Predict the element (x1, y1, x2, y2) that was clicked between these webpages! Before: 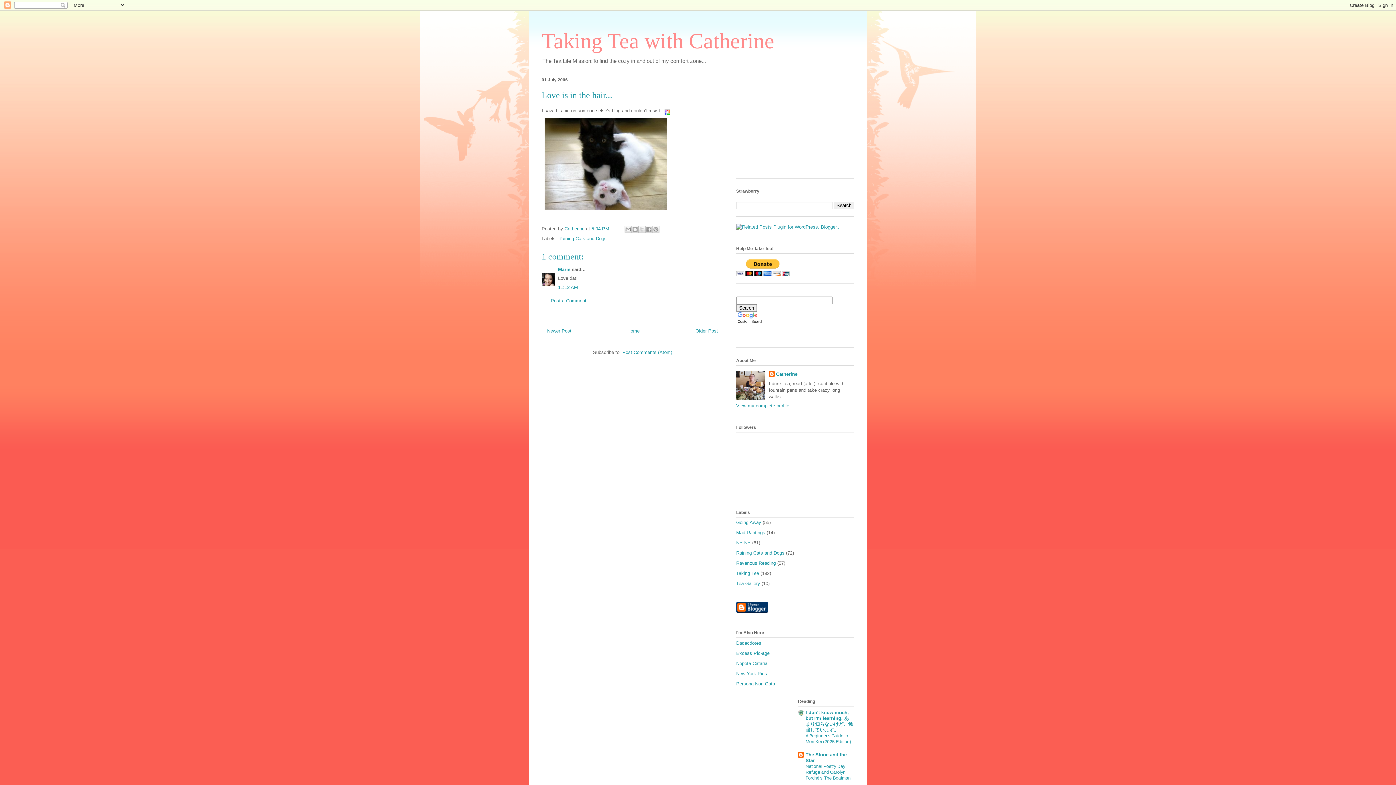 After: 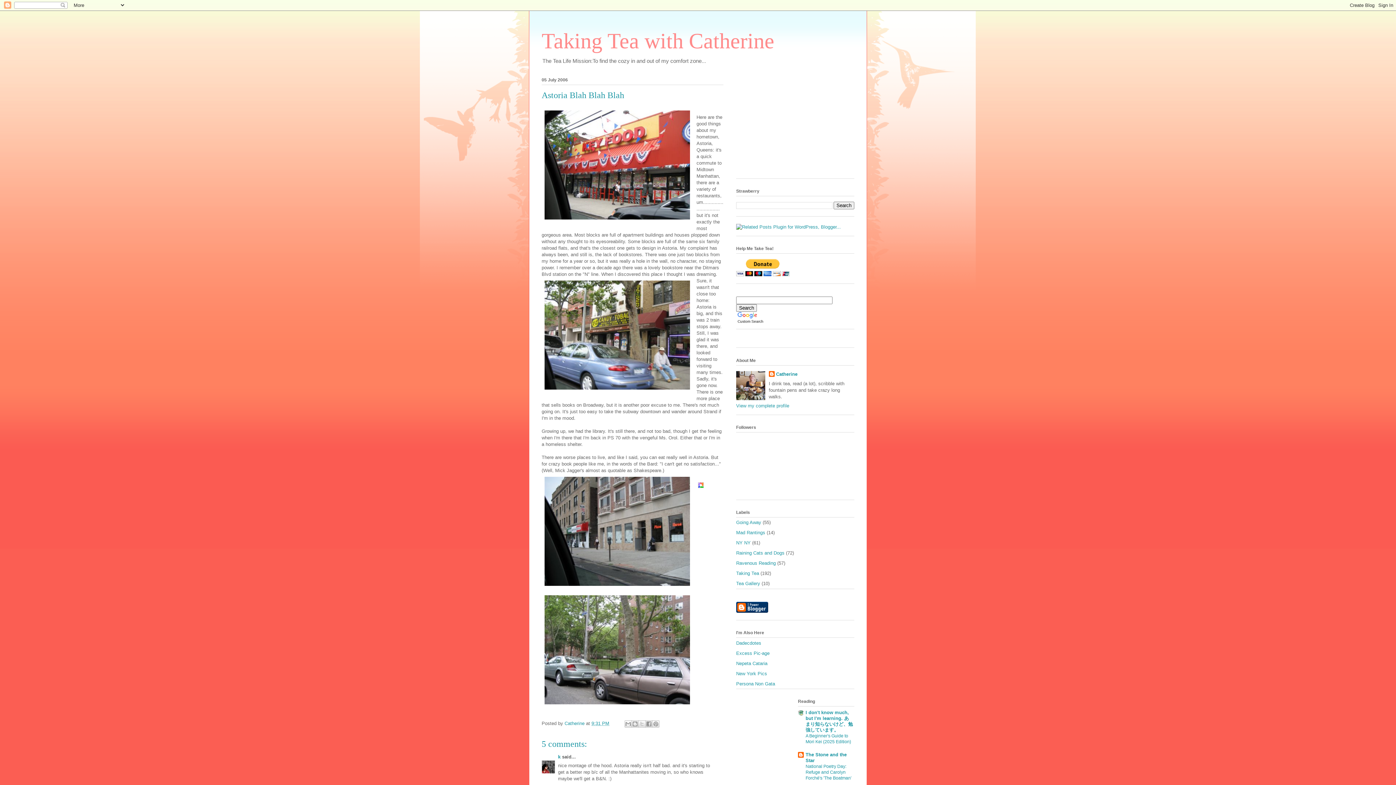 Action: label: Newer Post bbox: (547, 328, 571, 333)